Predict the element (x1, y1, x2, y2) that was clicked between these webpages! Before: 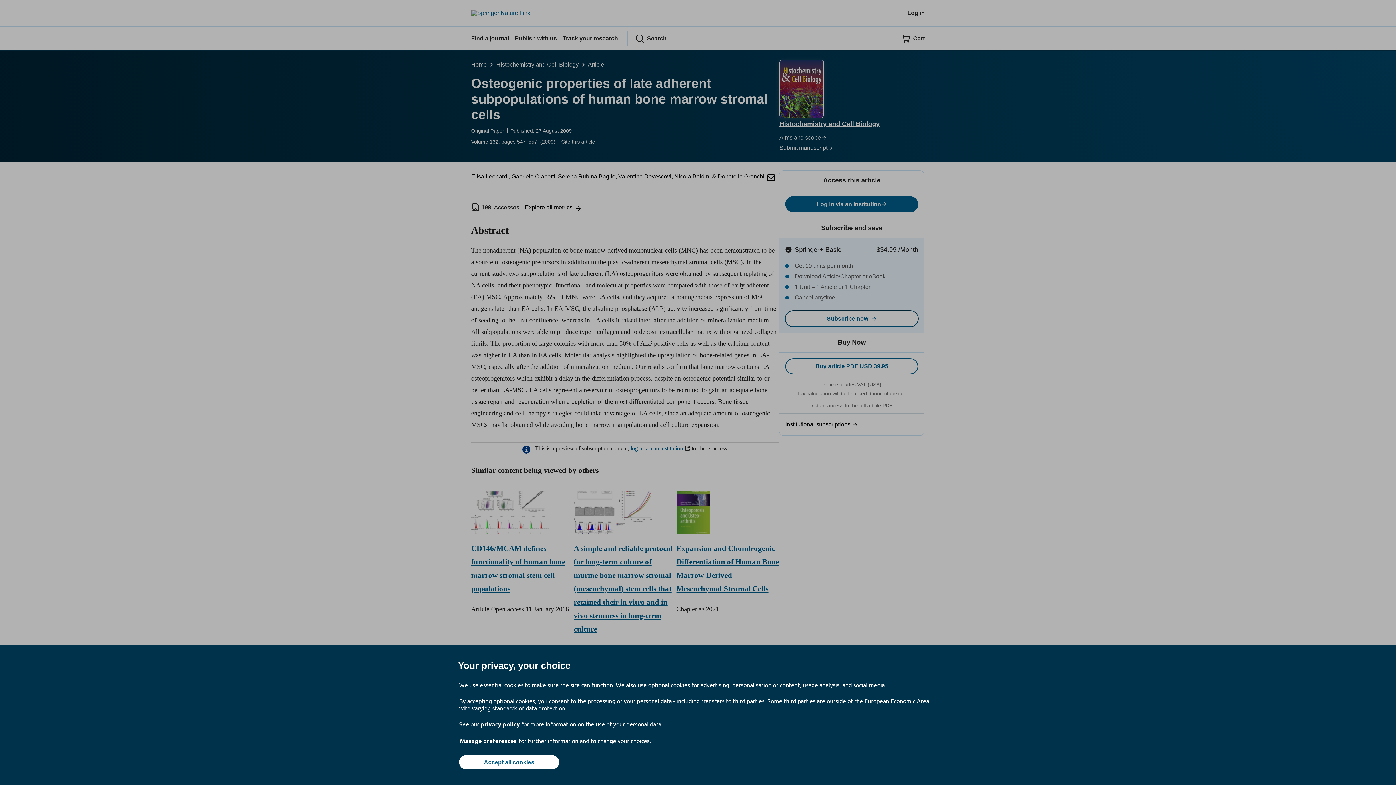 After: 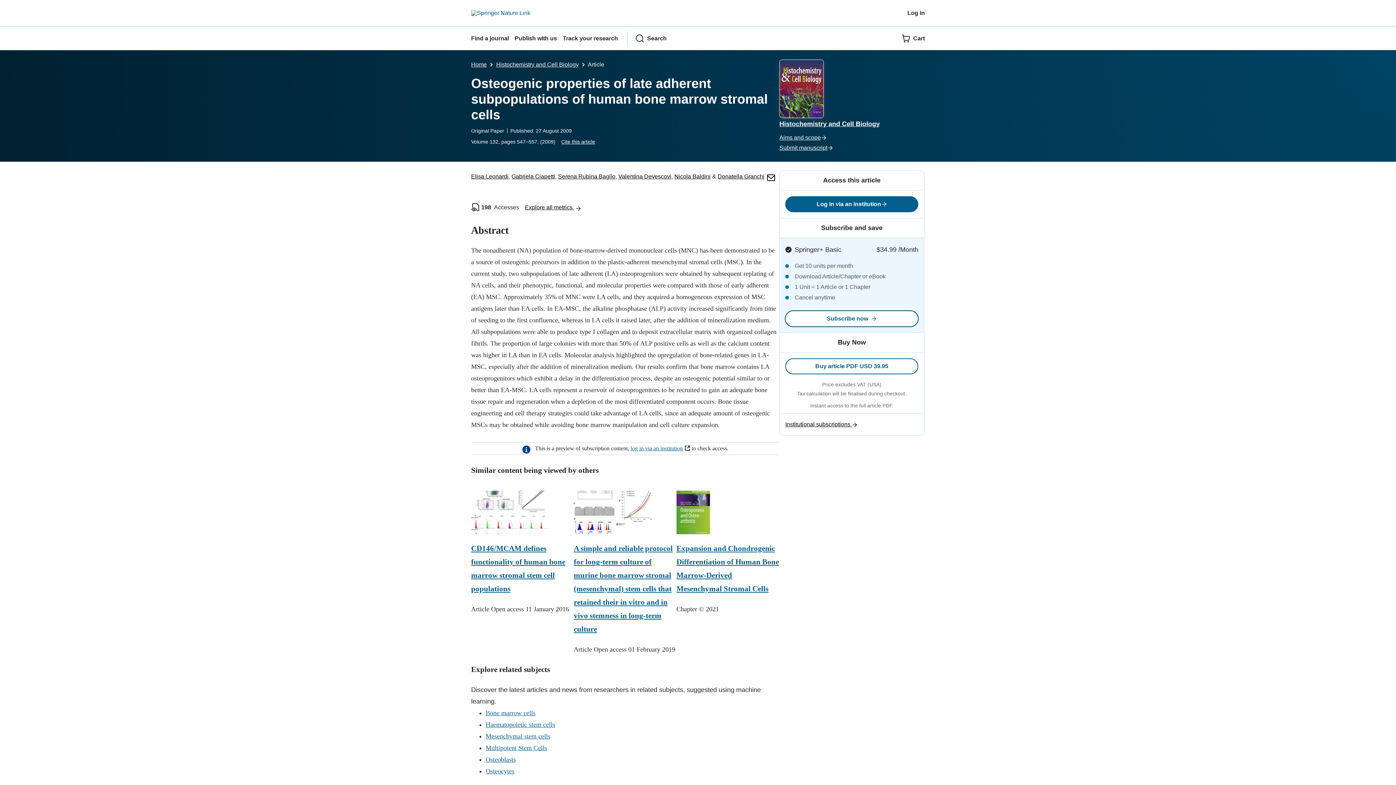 Action: bbox: (459, 755, 559, 769) label: Accept all cookies